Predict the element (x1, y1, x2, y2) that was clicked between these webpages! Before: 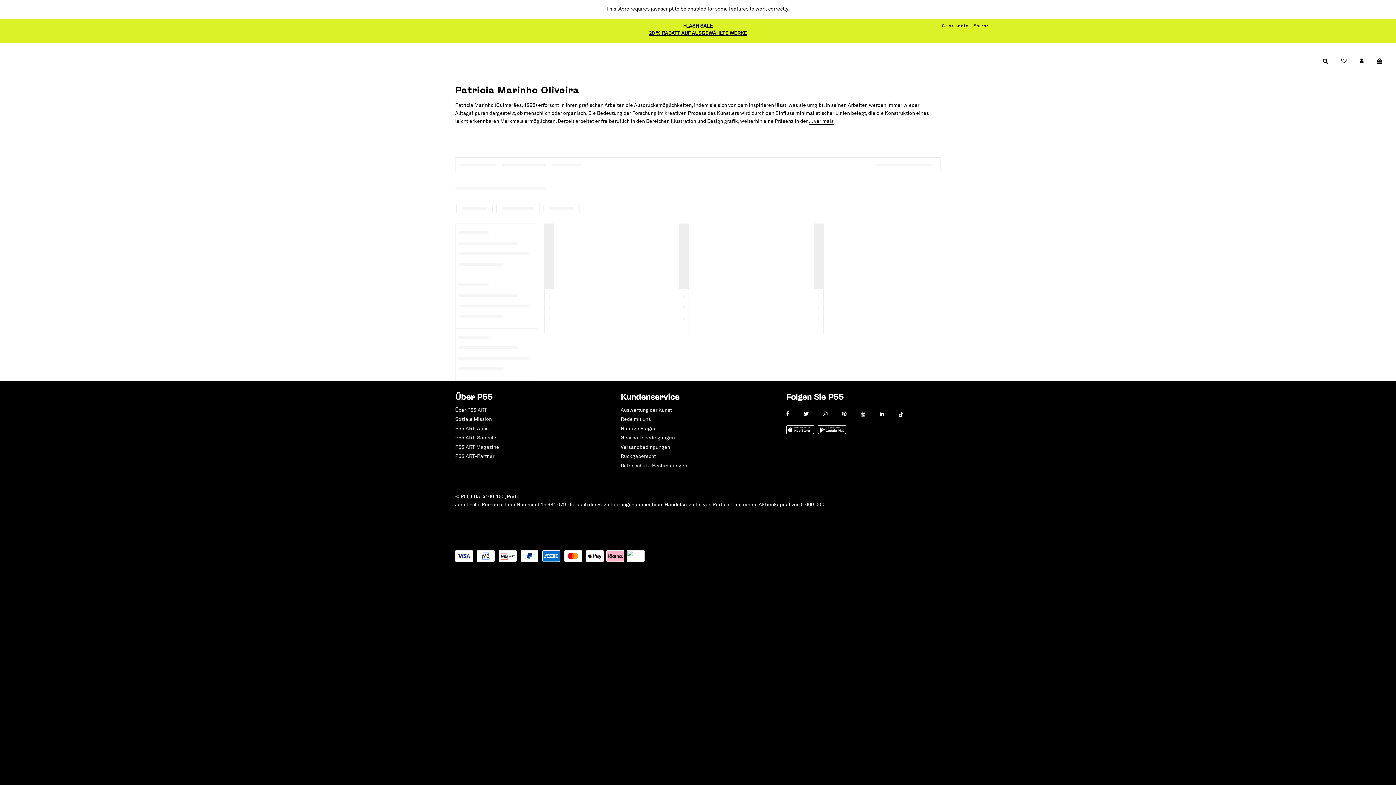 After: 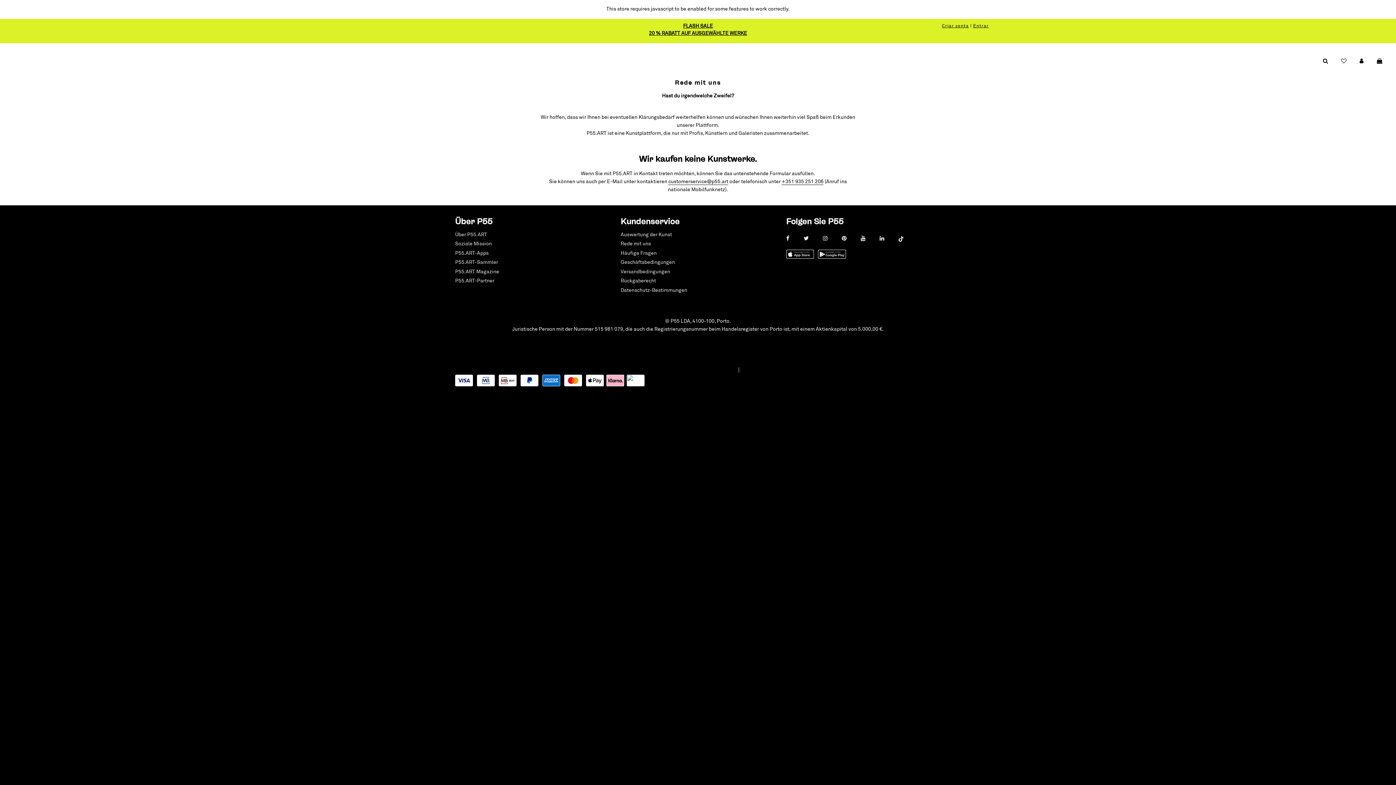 Action: bbox: (620, 417, 651, 422) label: Rede mit uns